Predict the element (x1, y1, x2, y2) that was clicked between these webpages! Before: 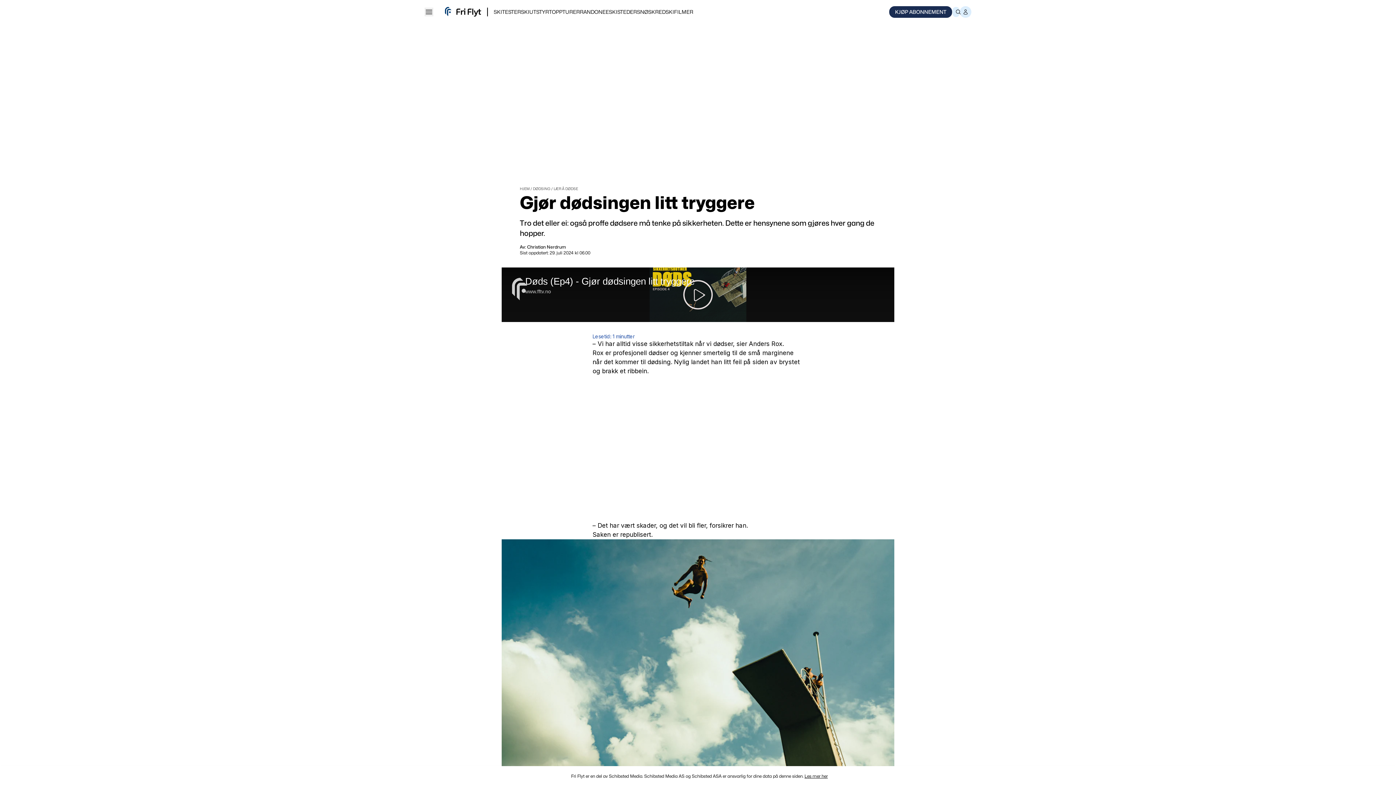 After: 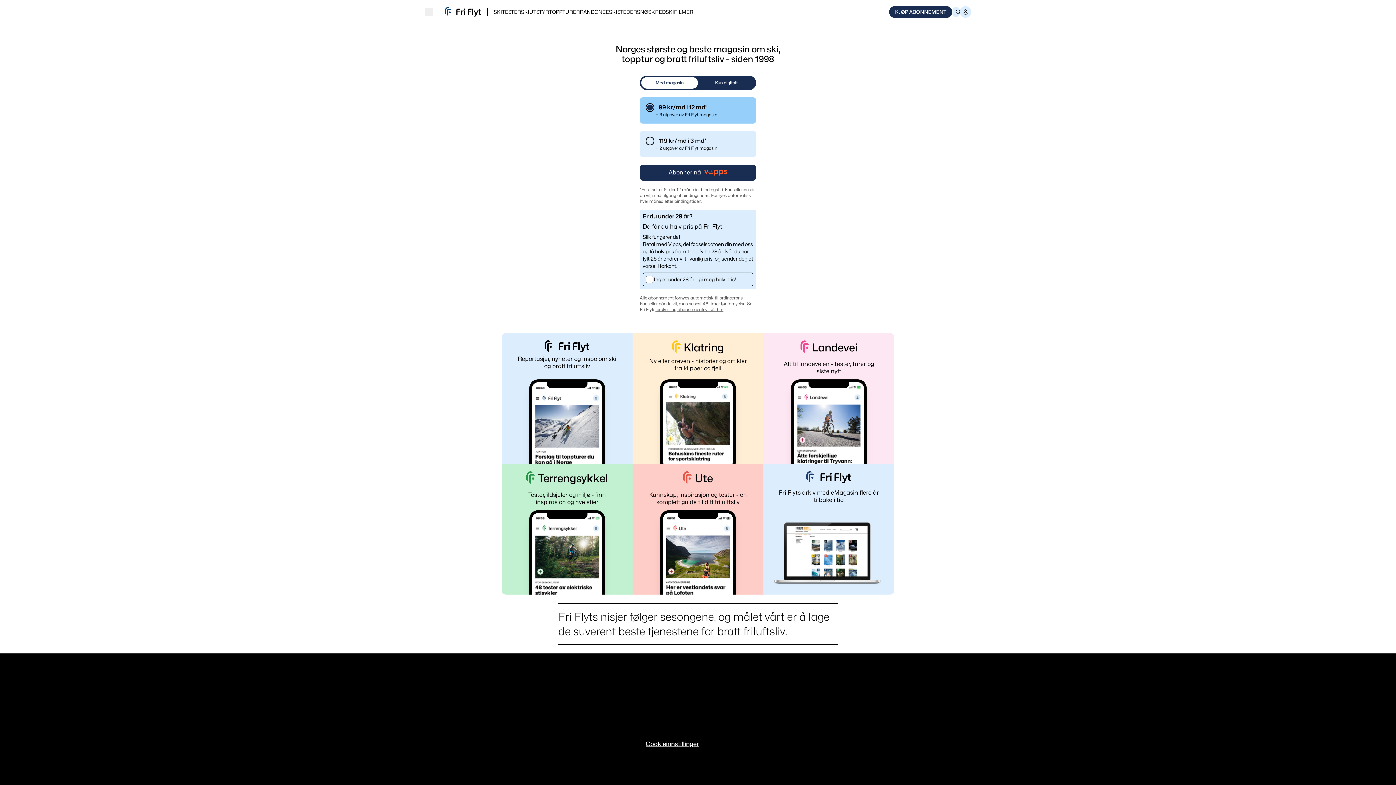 Action: bbox: (889, 5, 952, 18) label: KJØP ABONNEMENT